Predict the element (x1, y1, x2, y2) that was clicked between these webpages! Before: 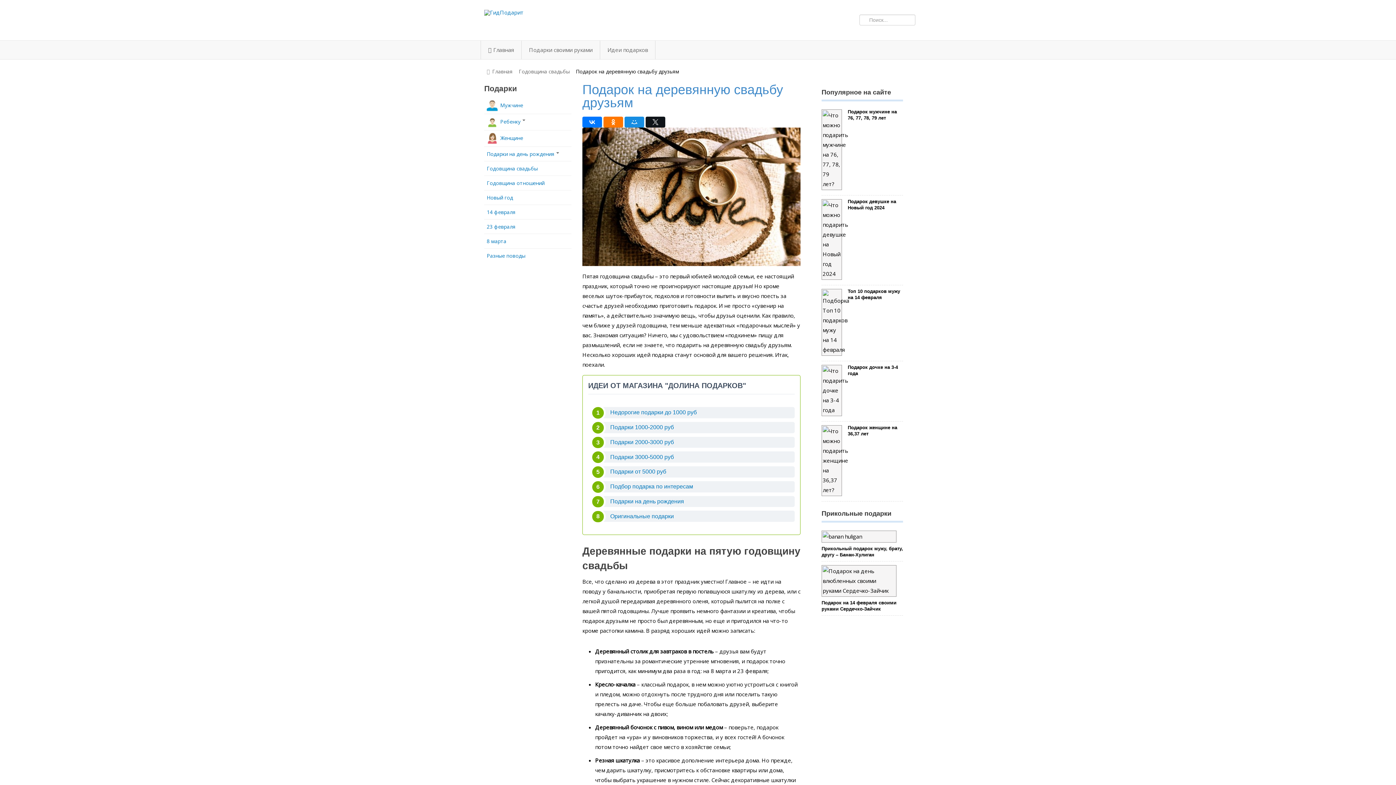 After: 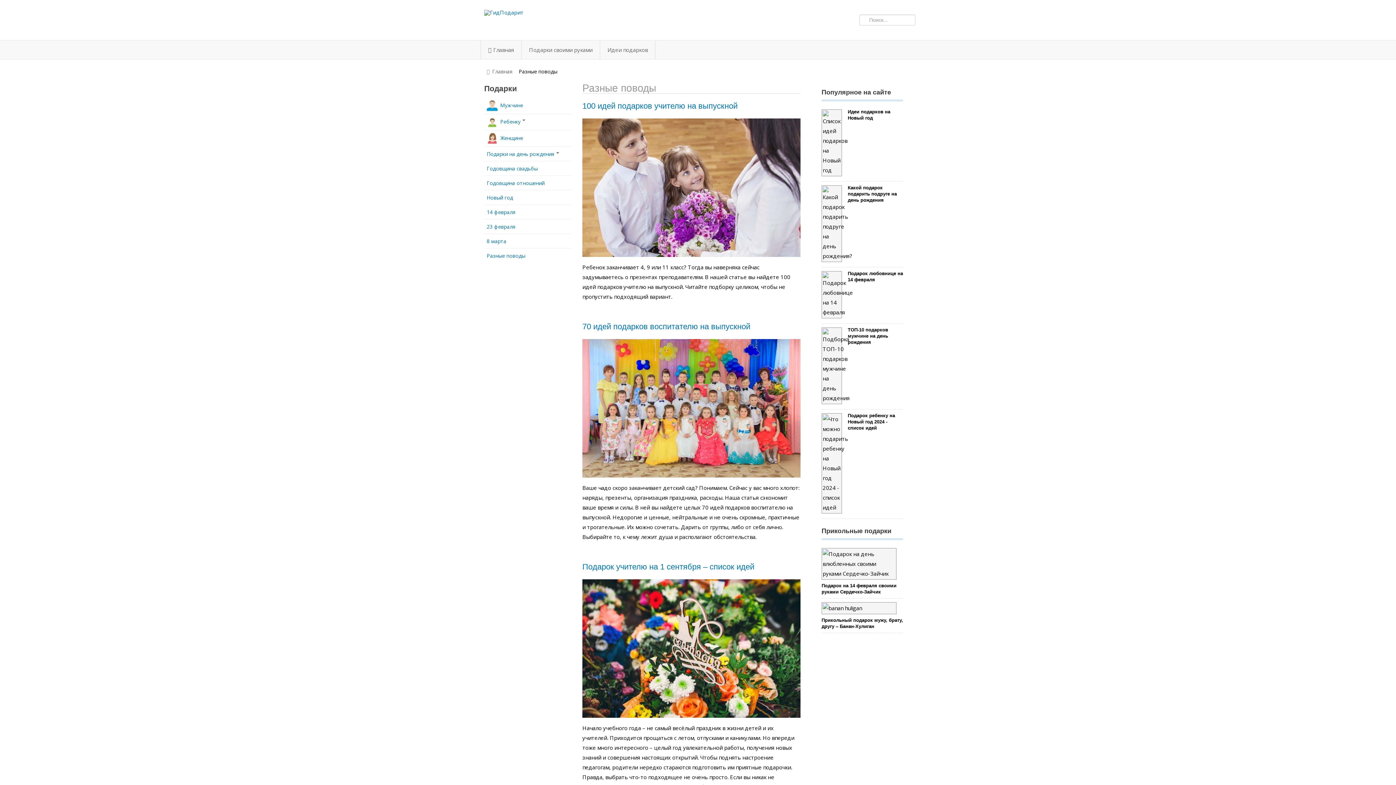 Action: bbox: (484, 248, 571, 262) label: Разные поводы